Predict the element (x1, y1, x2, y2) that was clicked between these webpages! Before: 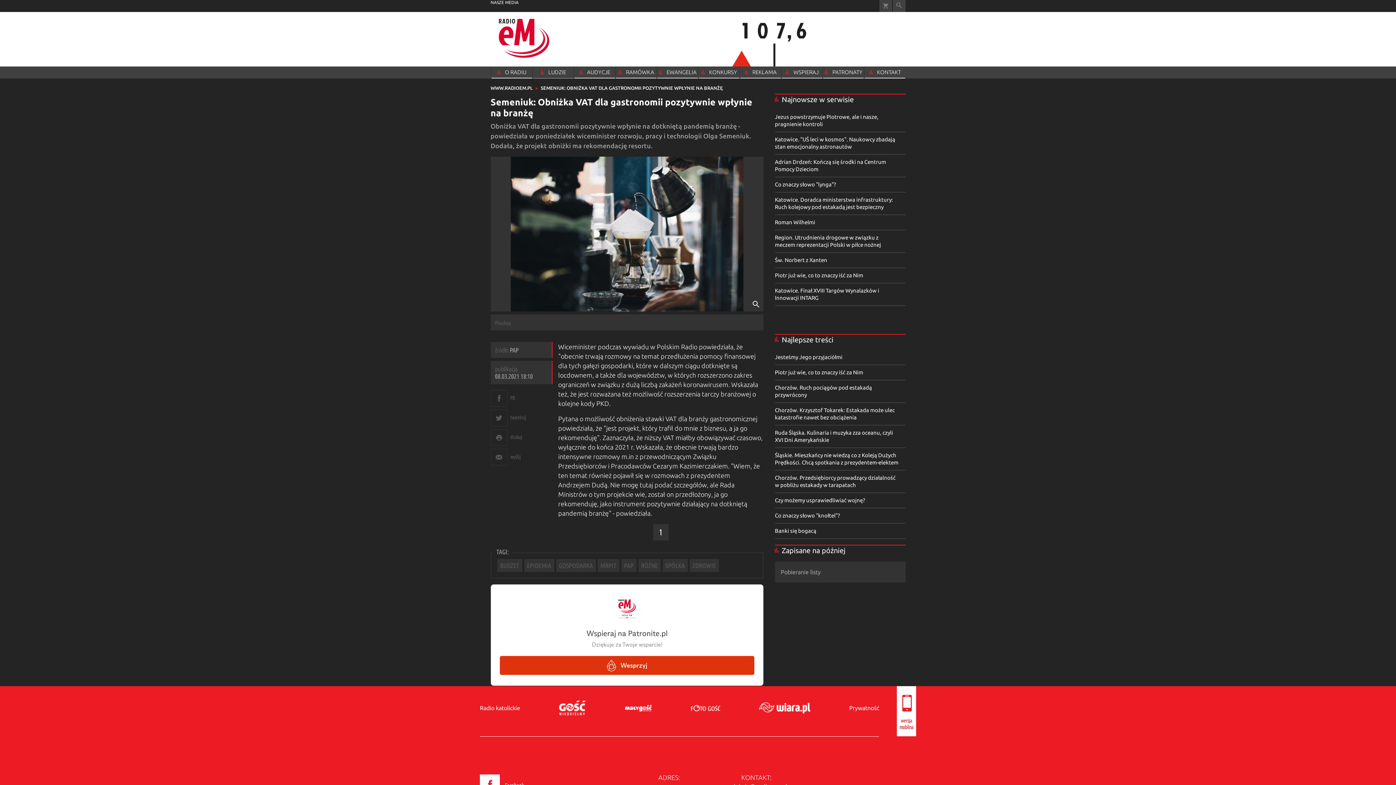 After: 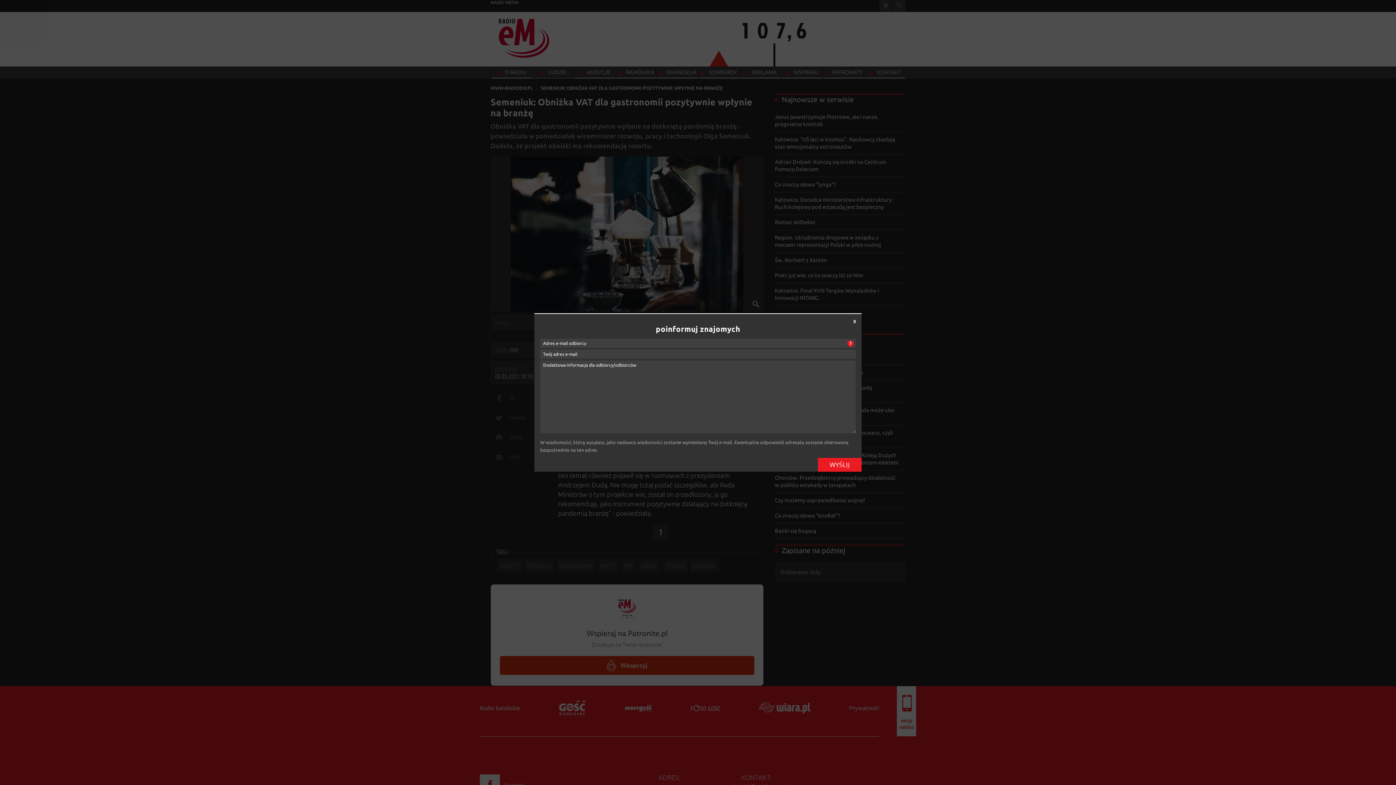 Action: bbox: (490, 449, 552, 465) label: wyślij